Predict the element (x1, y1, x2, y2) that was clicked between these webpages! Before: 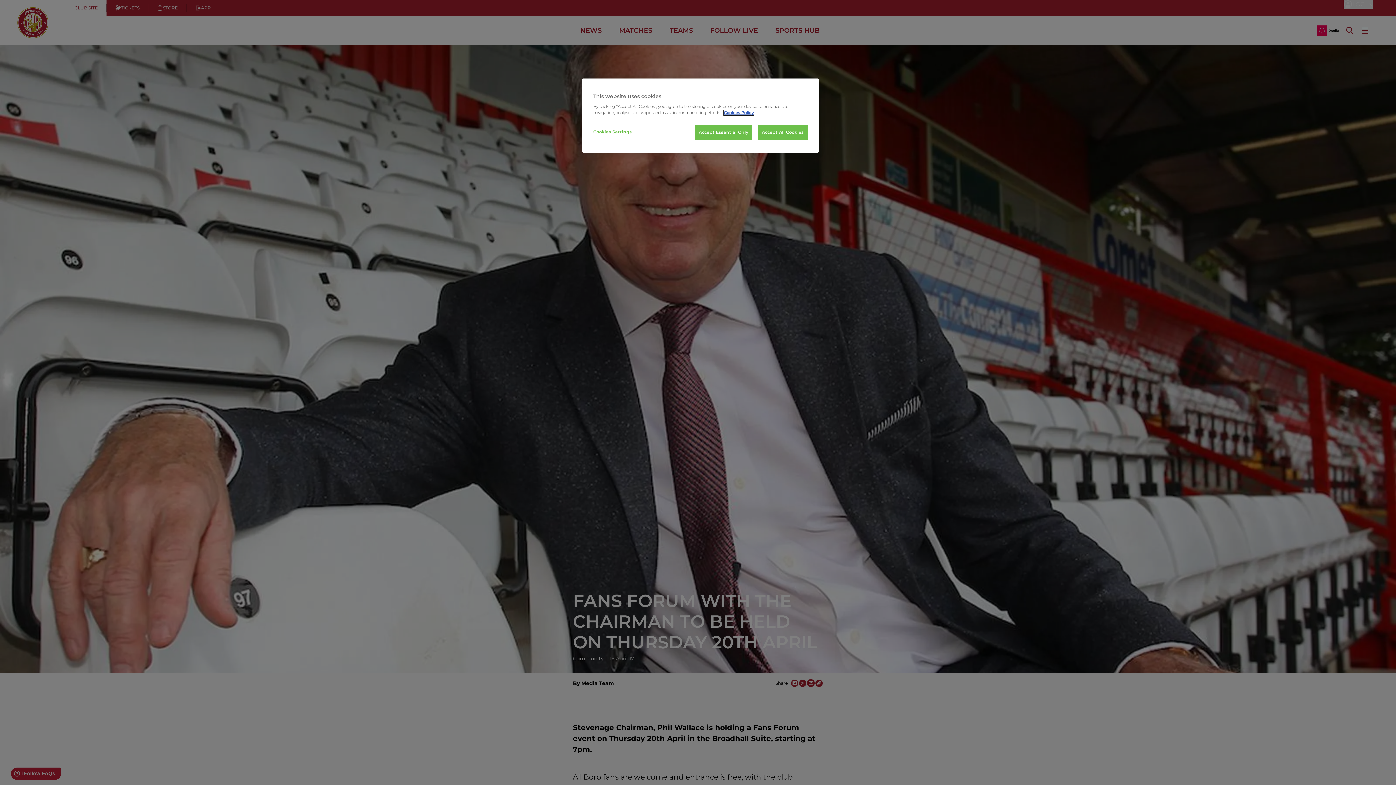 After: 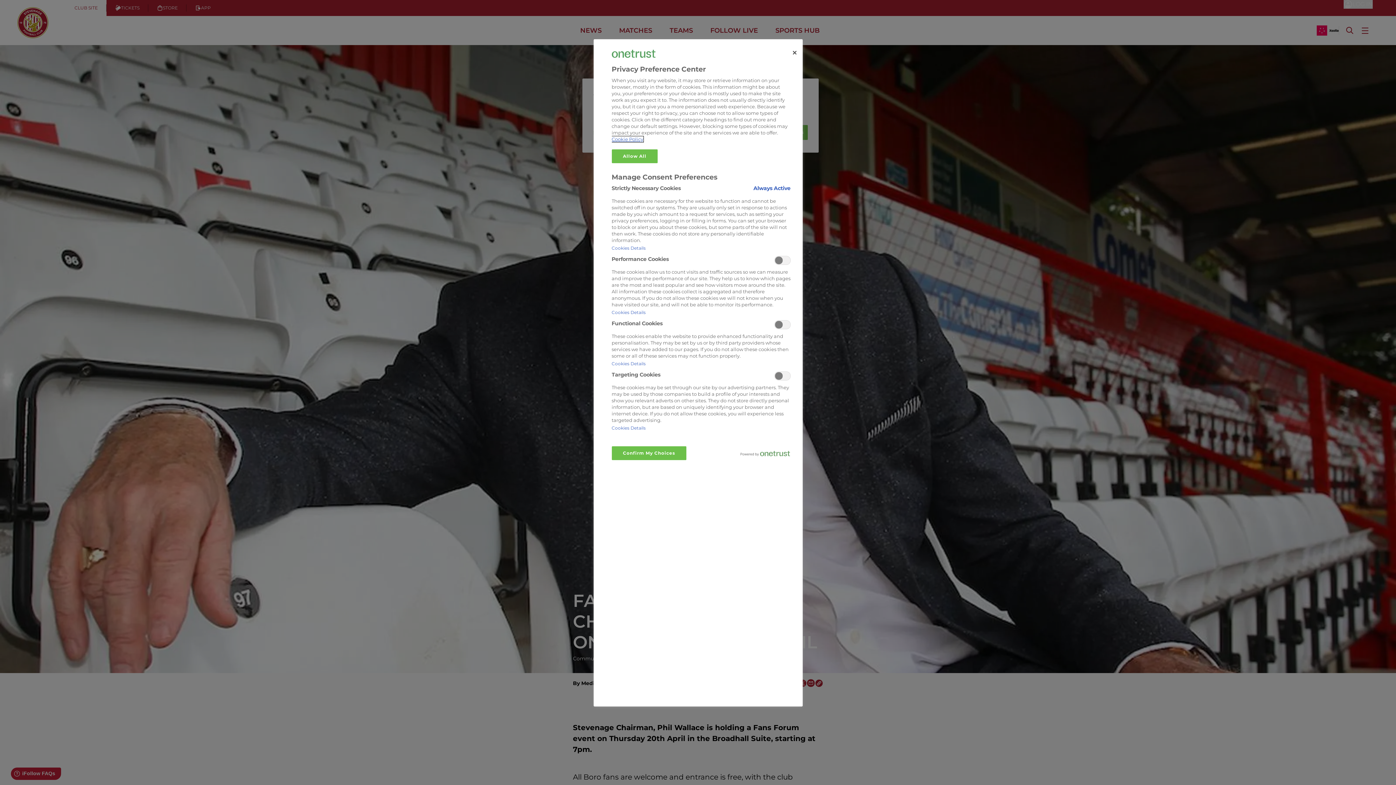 Action: label: Cookies Settings bbox: (593, 125, 642, 139)